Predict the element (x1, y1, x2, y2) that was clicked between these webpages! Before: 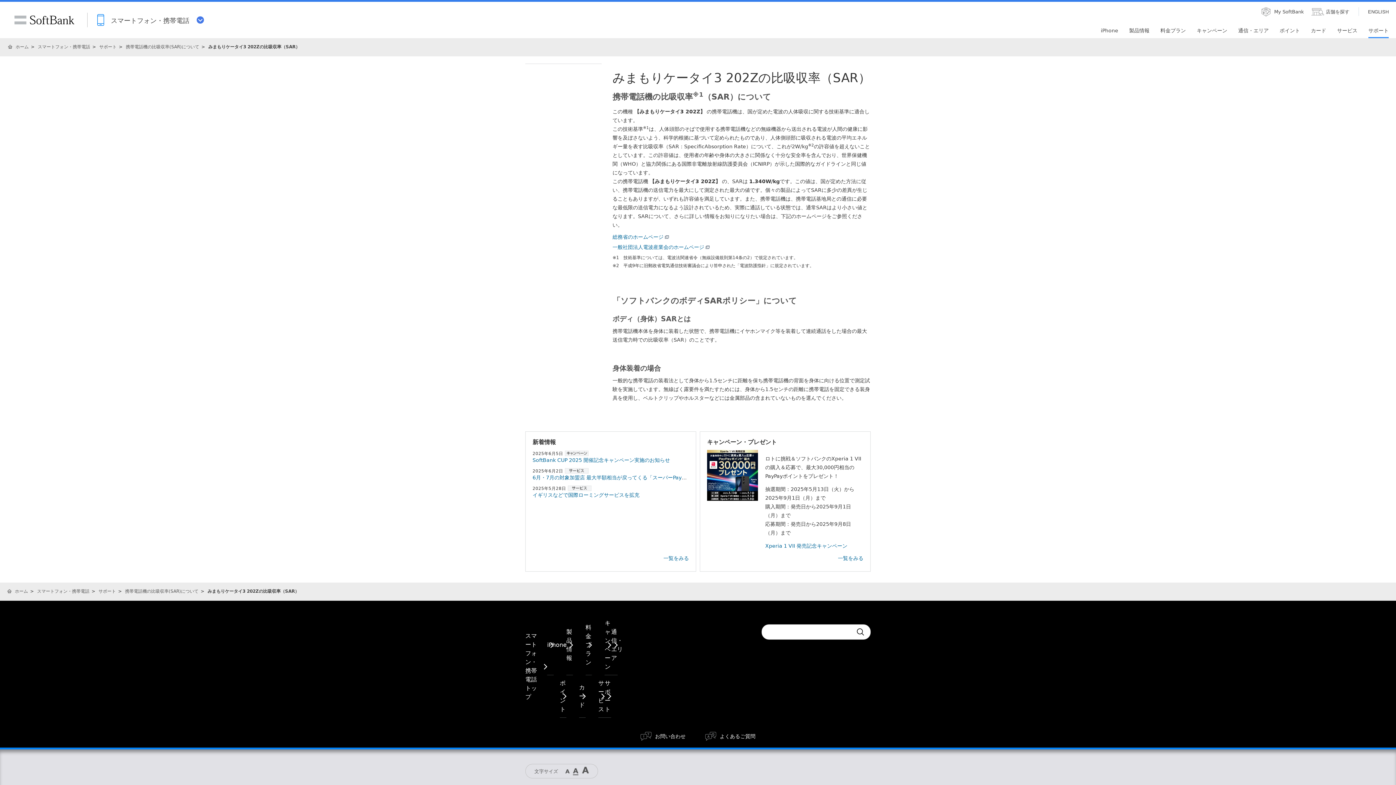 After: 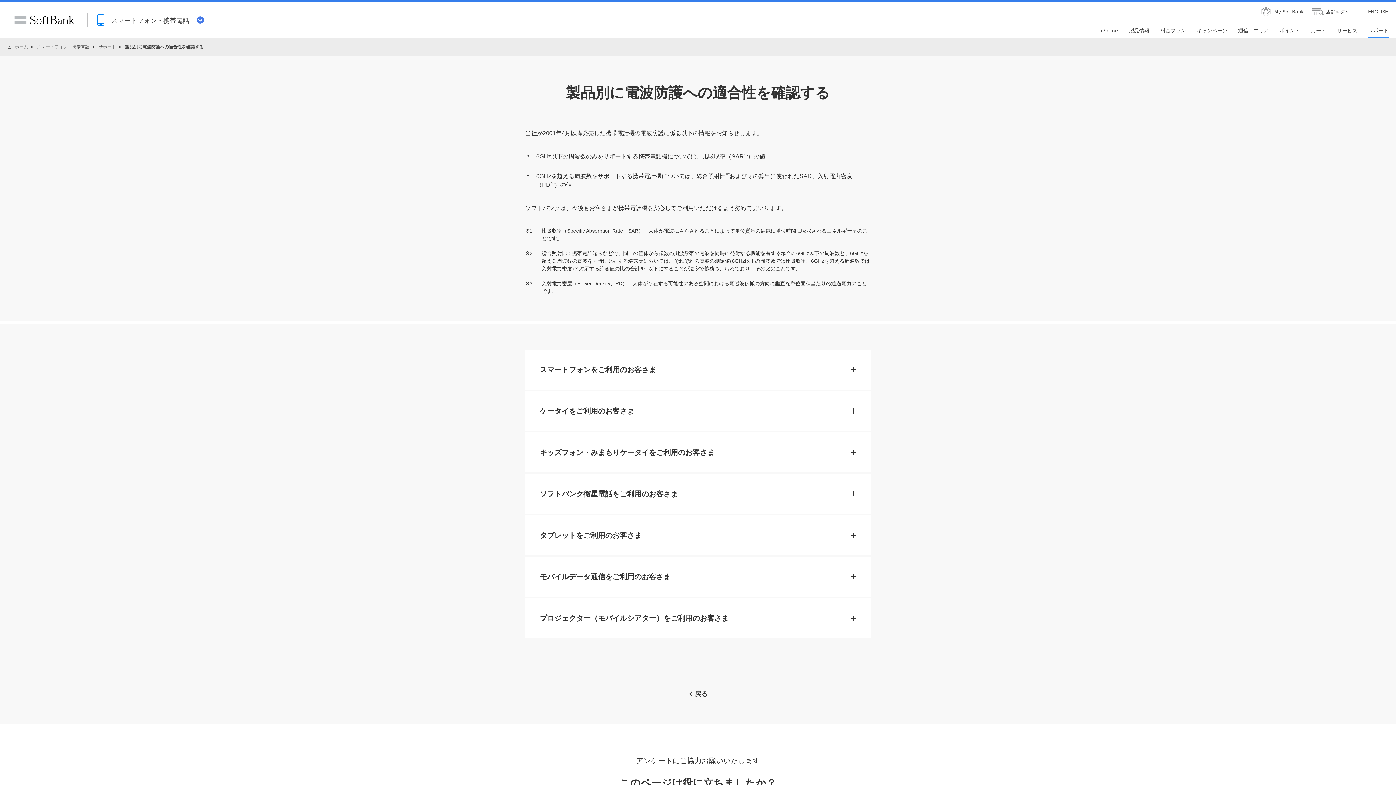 Action: bbox: (125, 44, 199, 49) label: 携帯電話機の比吸収率(SAR)について